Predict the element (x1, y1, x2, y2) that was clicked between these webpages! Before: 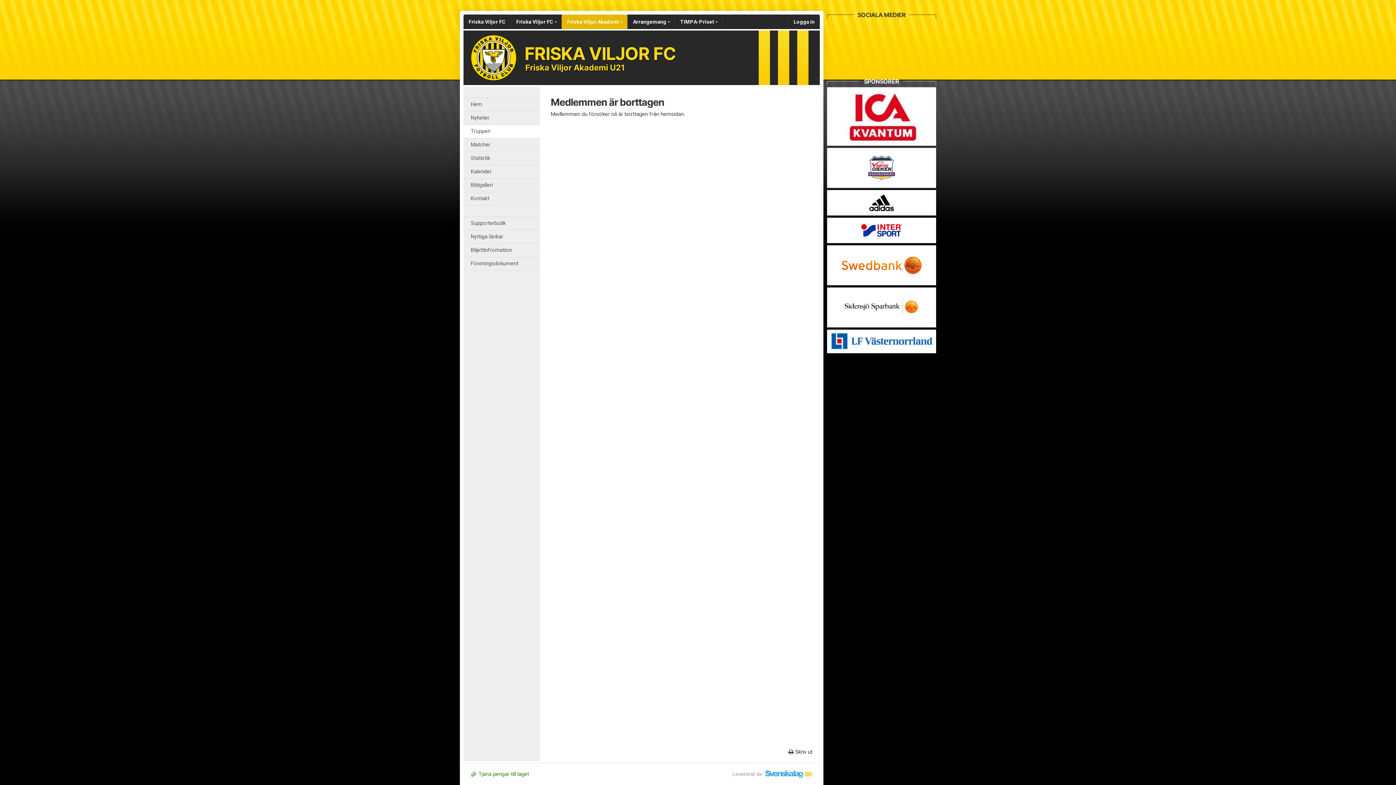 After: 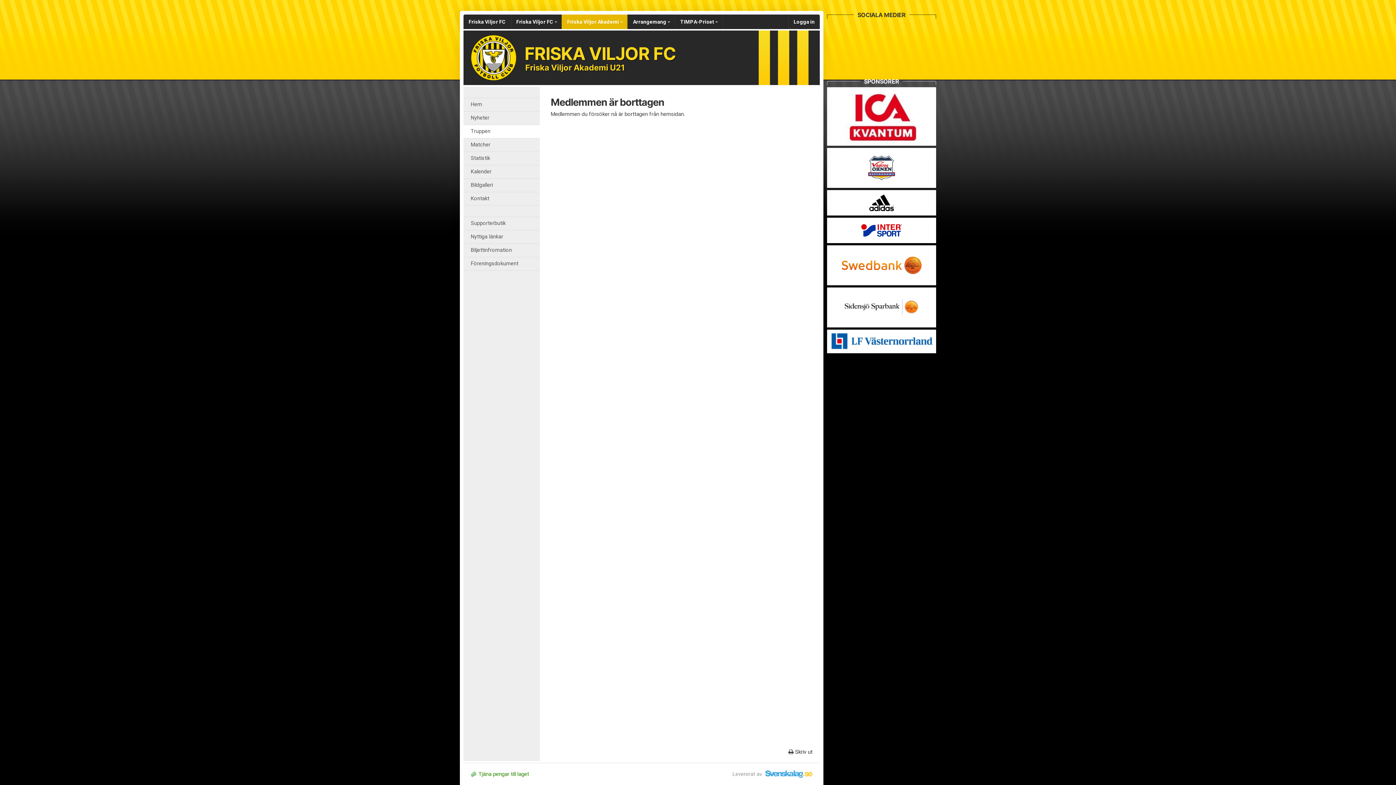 Action: label:   bbox: (827, 148, 936, 188)